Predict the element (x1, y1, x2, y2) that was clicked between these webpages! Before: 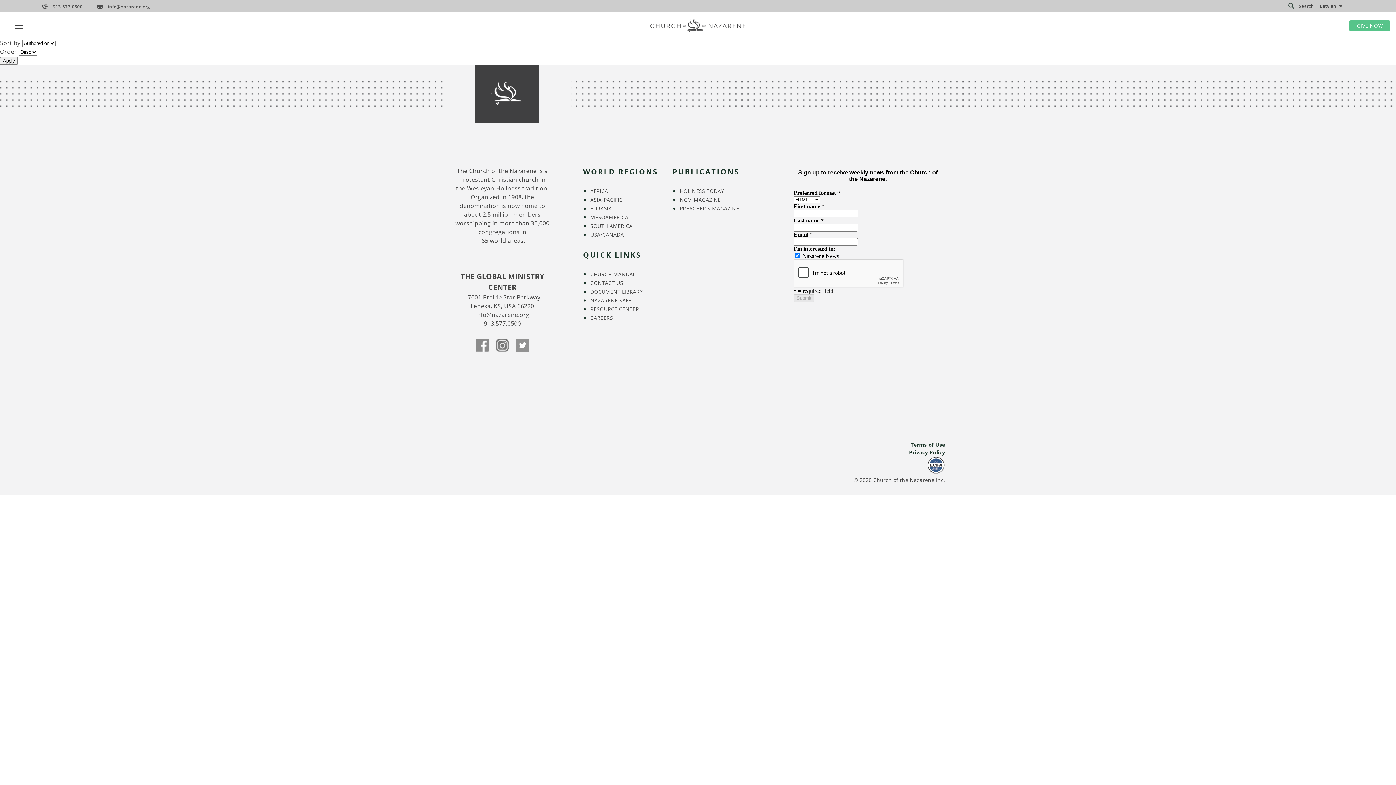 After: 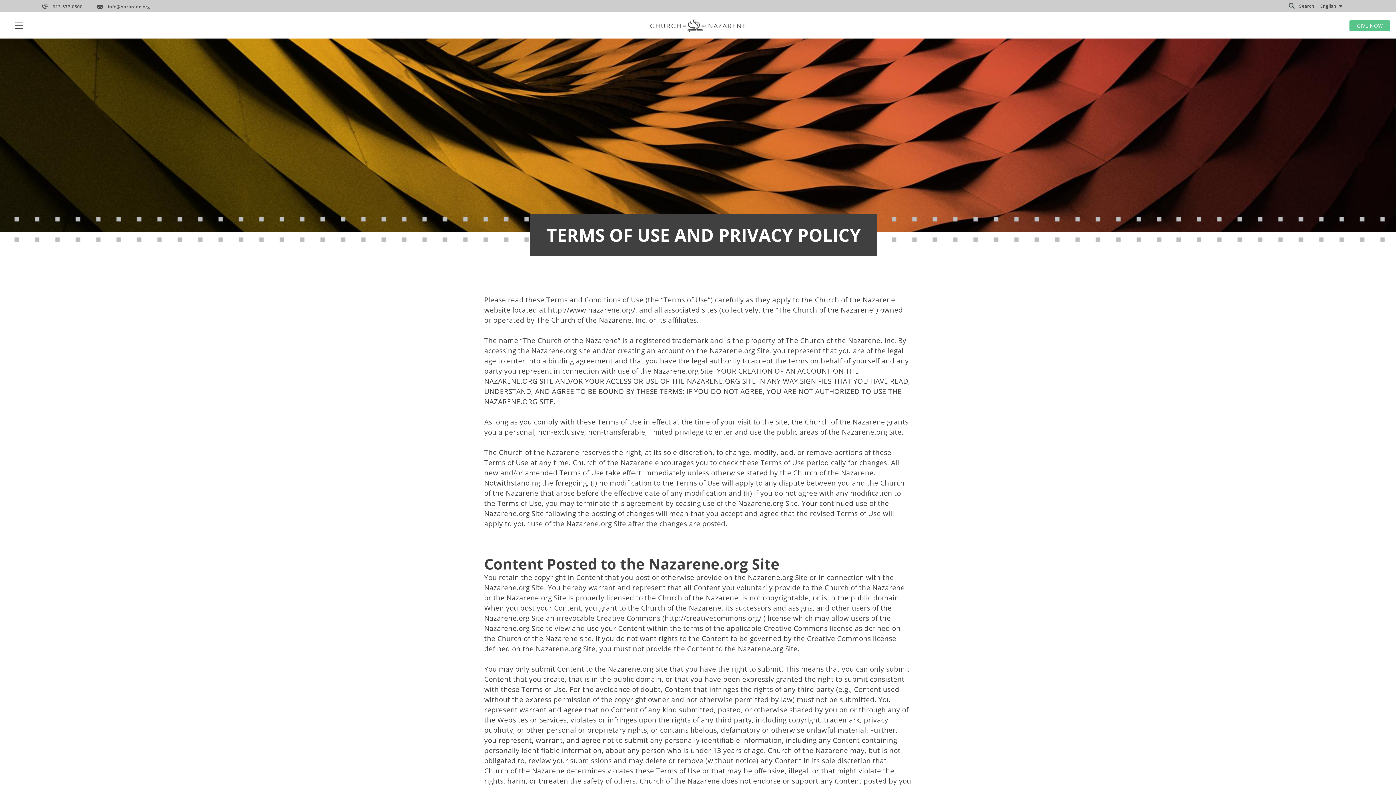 Action: bbox: (909, 449, 945, 456) label: Privacy Policy